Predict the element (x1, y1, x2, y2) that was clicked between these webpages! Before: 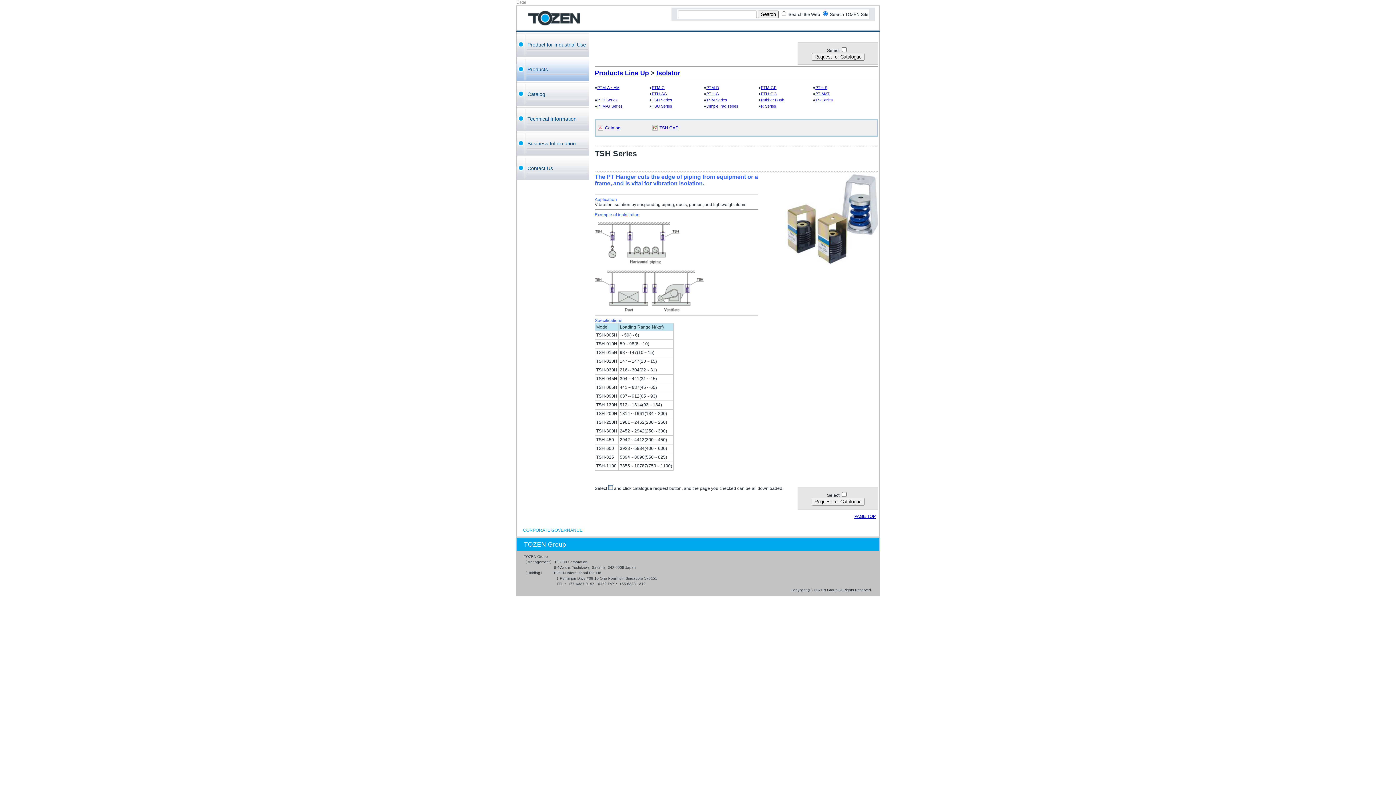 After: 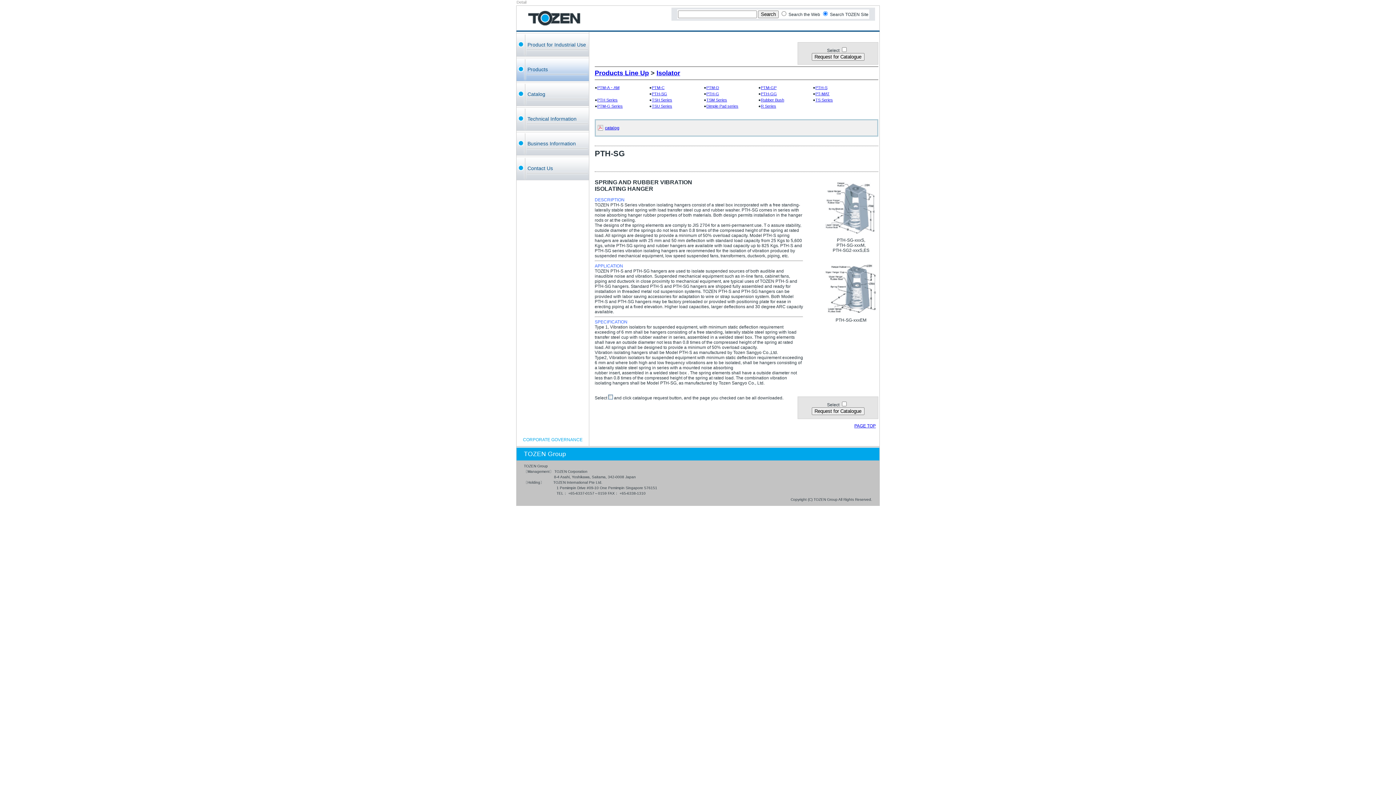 Action: label: PTH-SG bbox: (652, 91, 667, 96)